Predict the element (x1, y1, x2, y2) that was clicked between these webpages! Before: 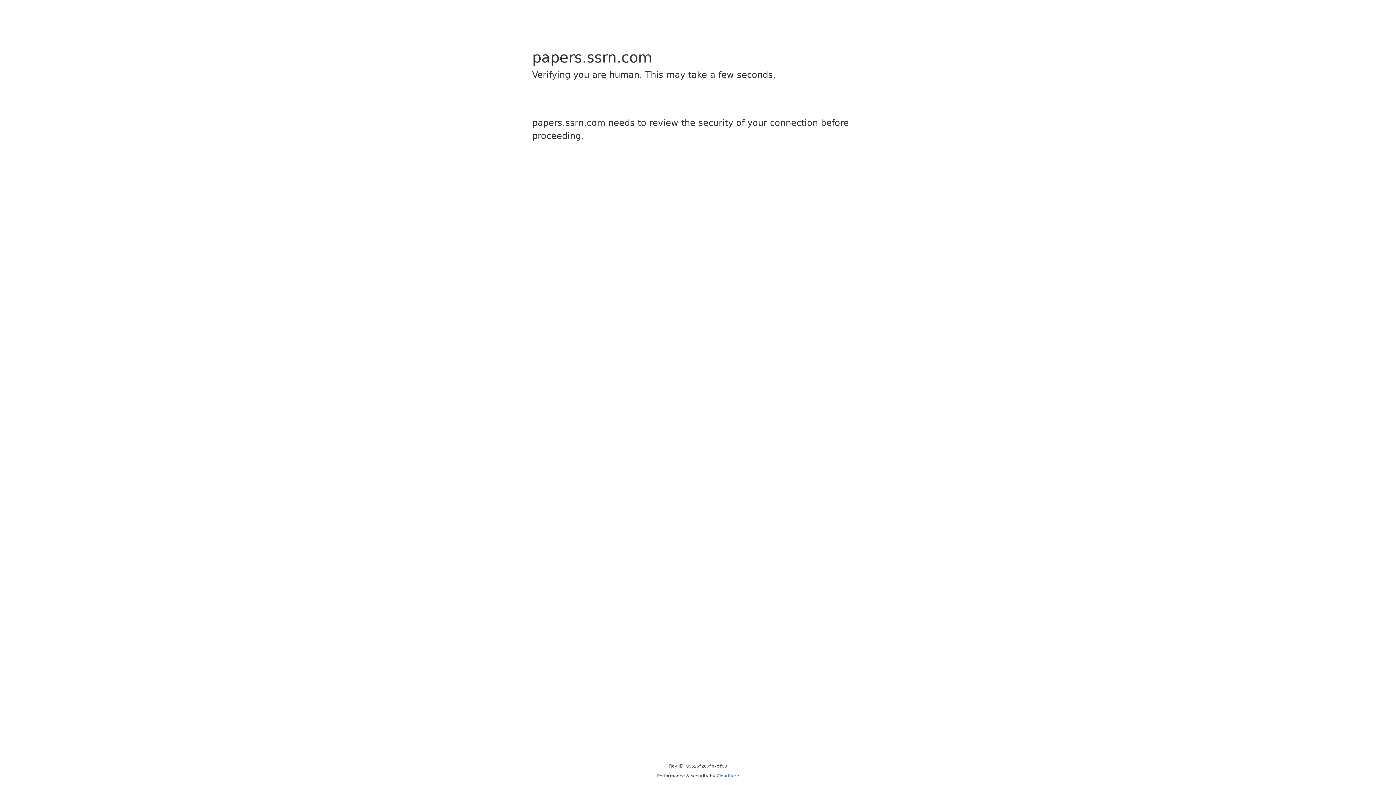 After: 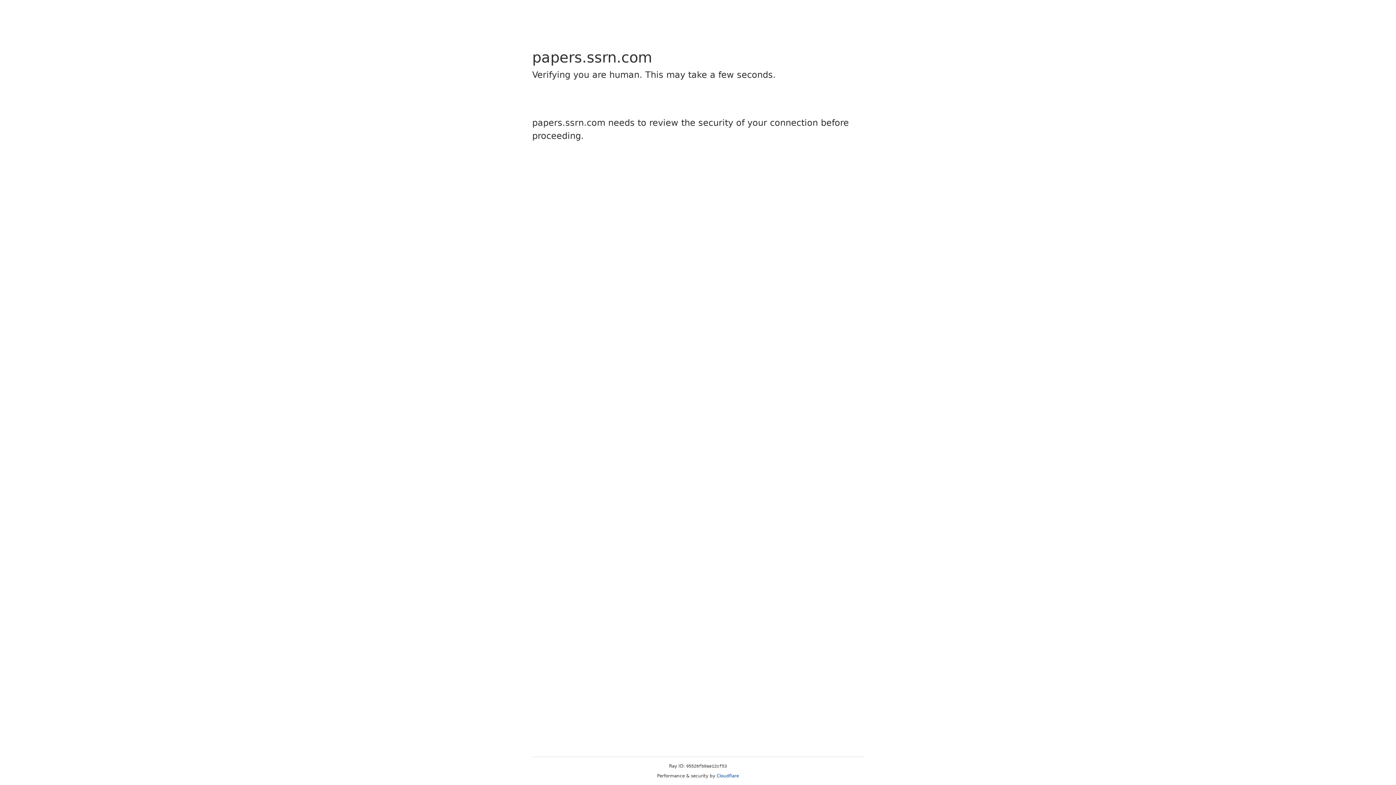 Action: label: Cloudflare bbox: (716, 773, 739, 778)